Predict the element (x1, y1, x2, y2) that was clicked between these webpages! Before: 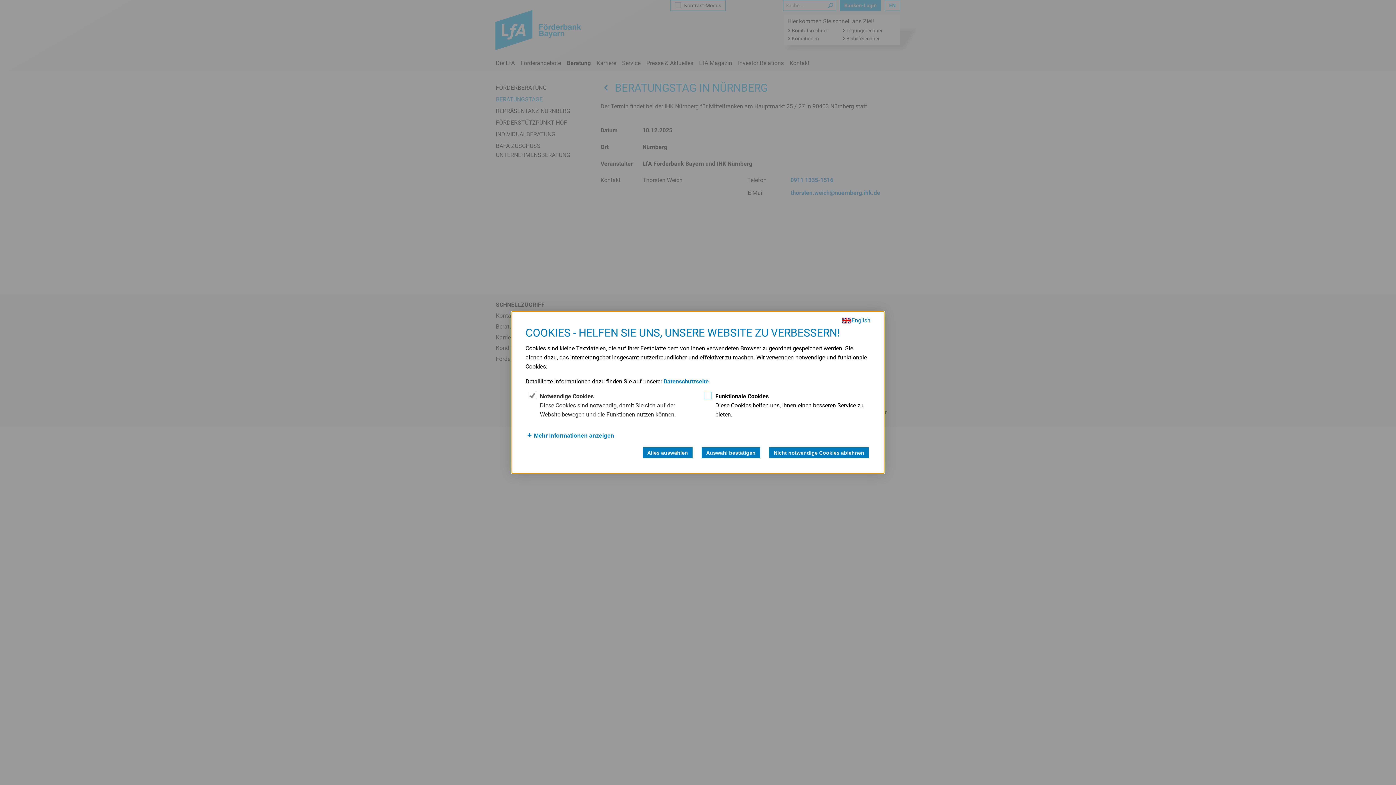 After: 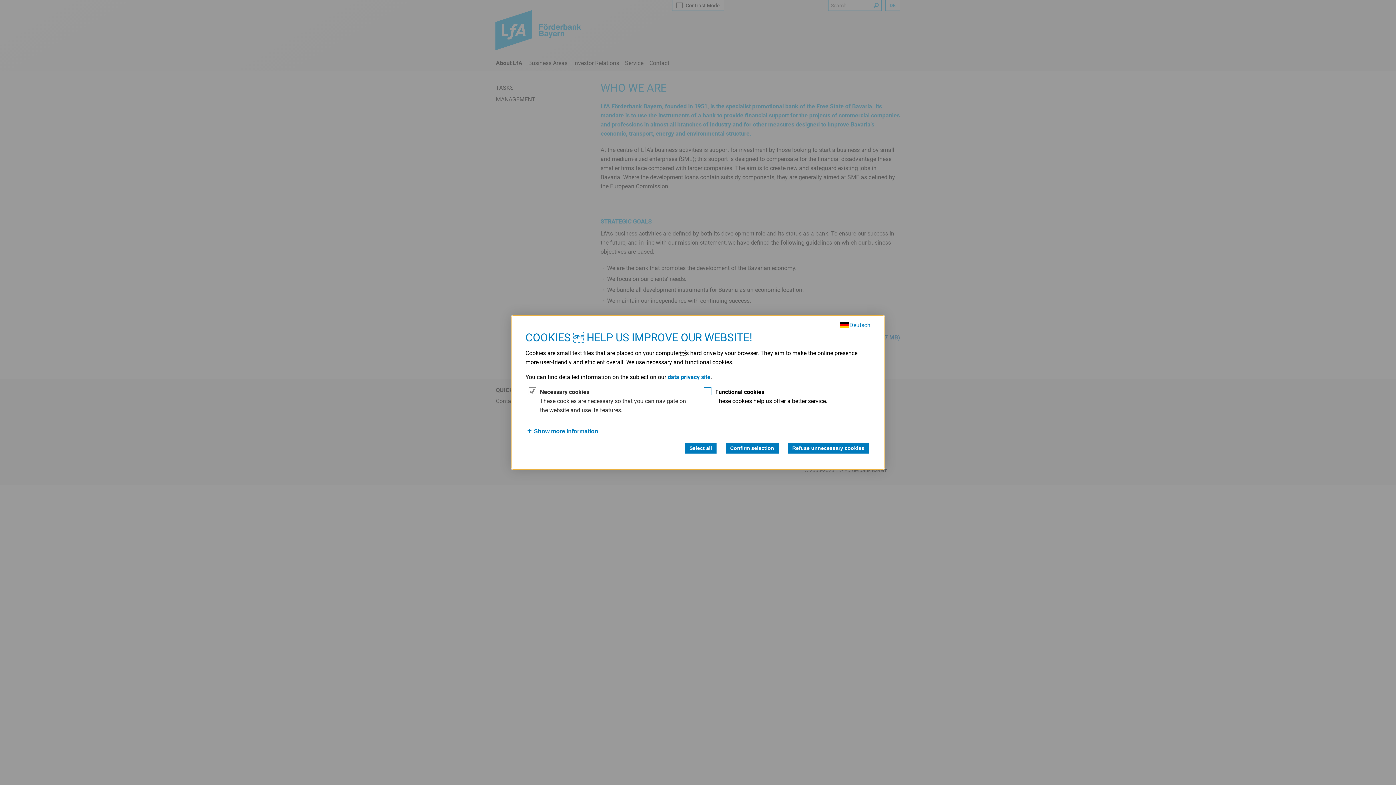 Action: label: English bbox: (842, 317, 870, 323)